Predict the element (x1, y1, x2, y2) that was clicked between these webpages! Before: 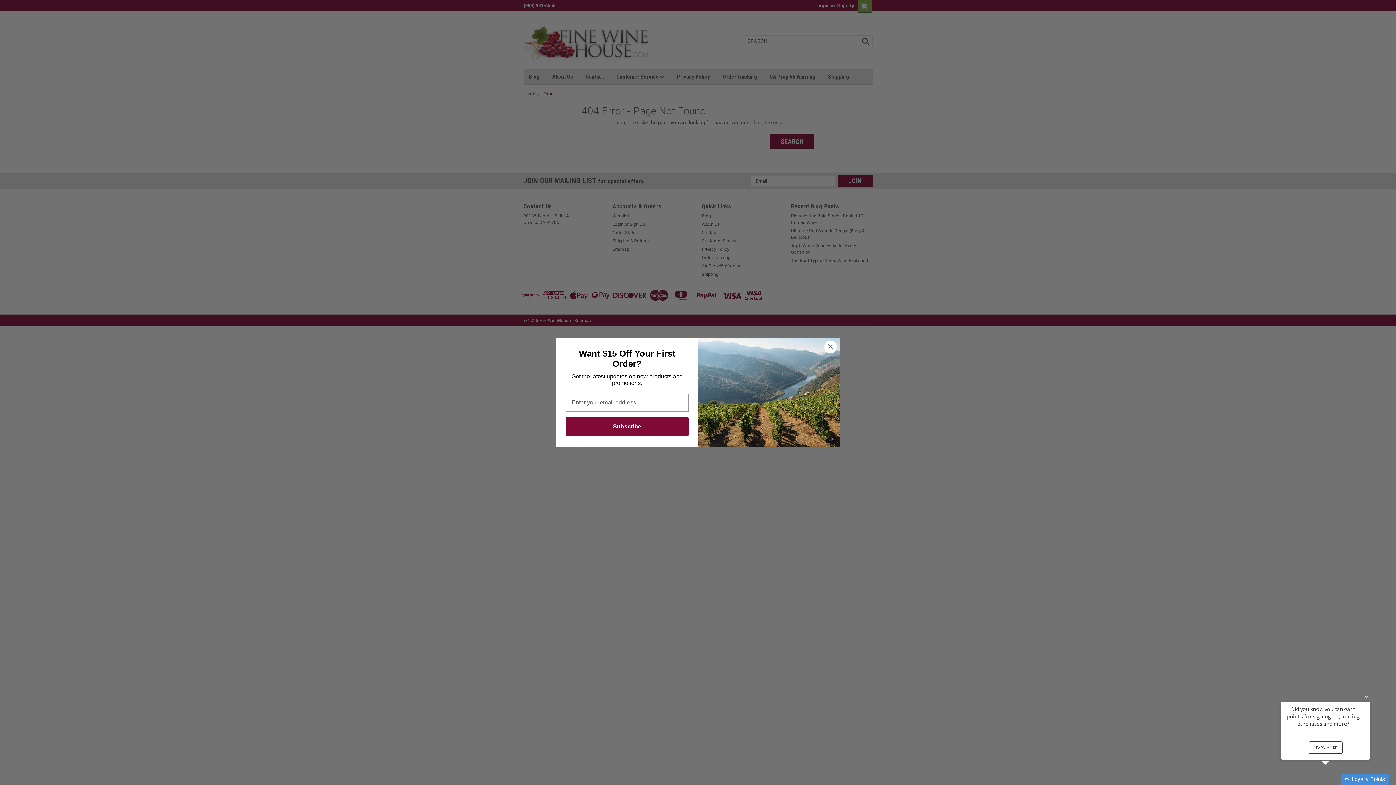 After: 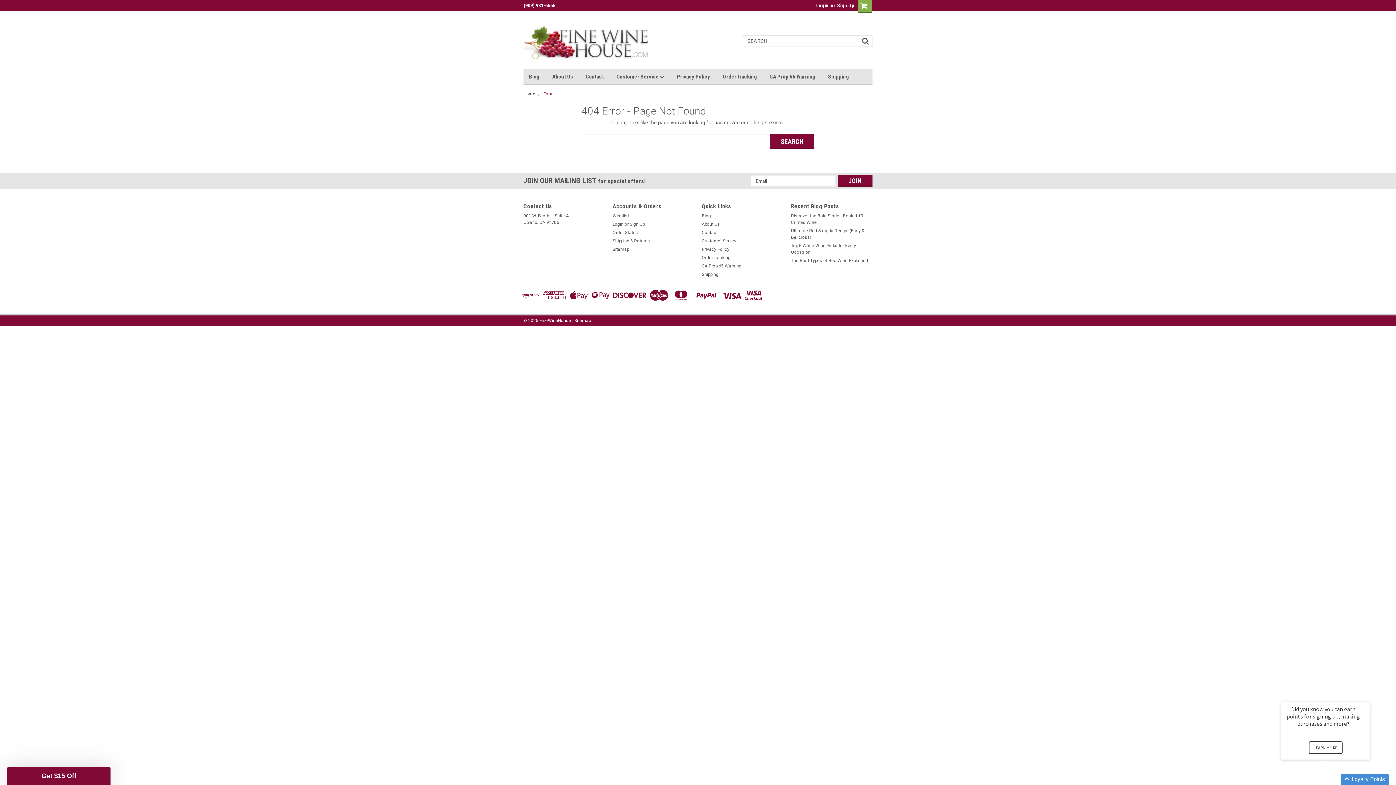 Action: bbox: (824, 340, 837, 353) label: Close dialog